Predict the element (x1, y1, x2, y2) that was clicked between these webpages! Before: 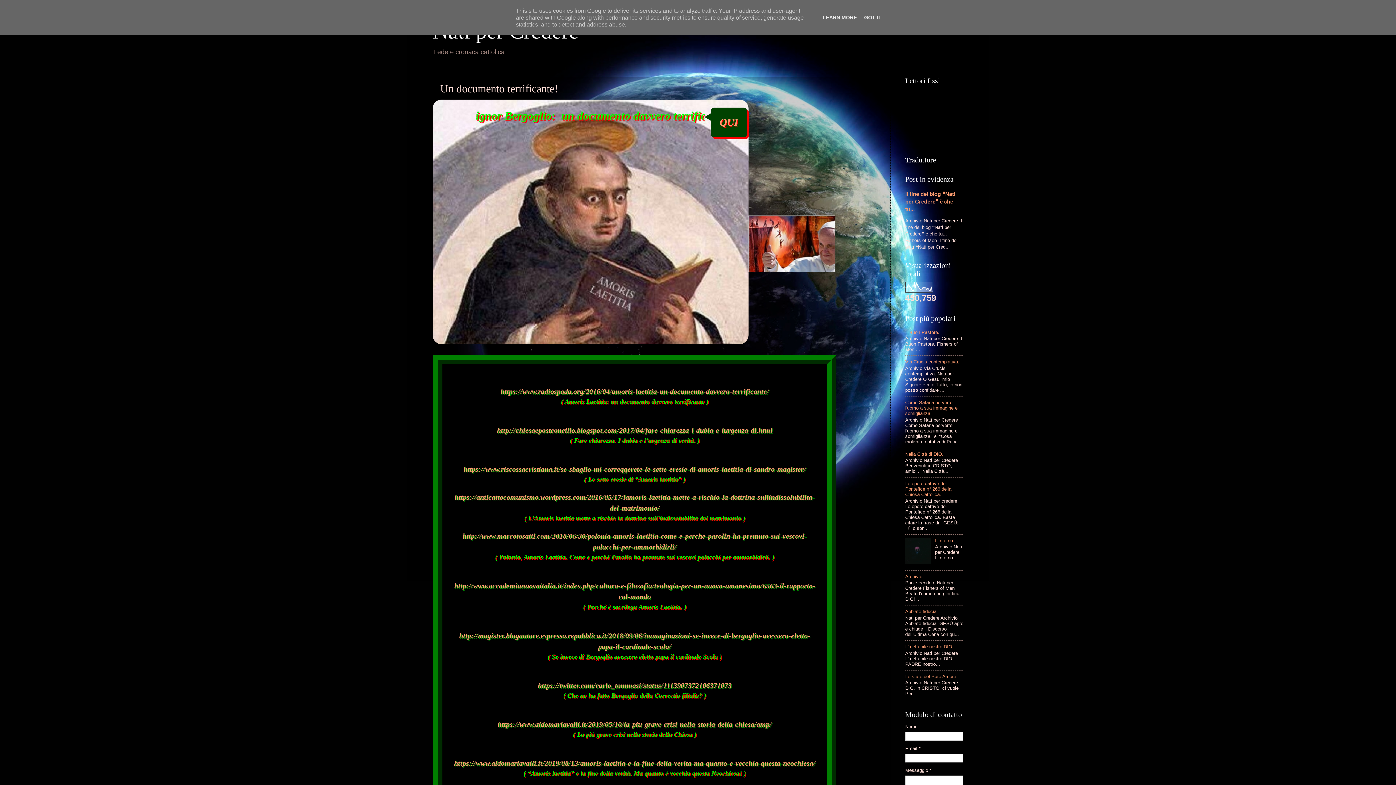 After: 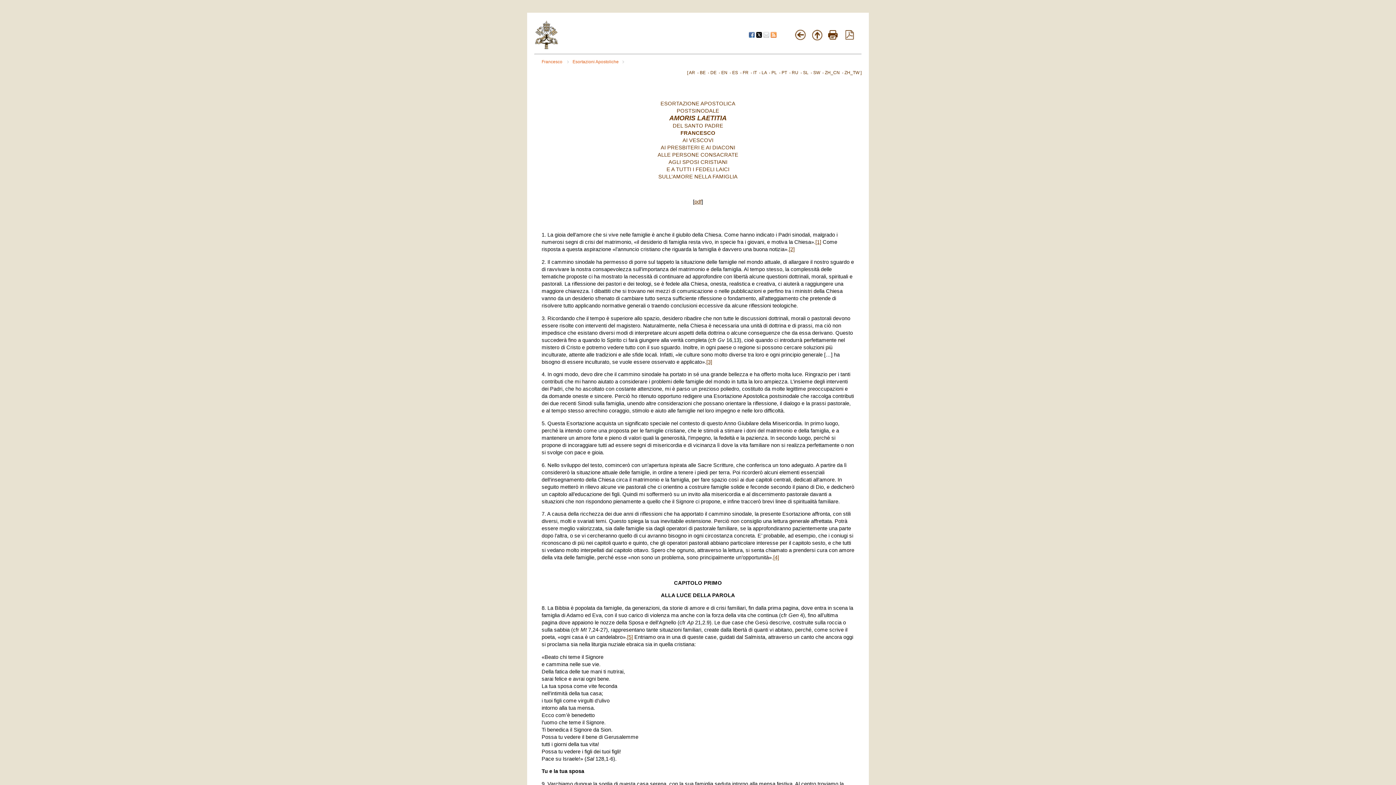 Action: label: 
QUI bbox: (719, 121, 738, 126)